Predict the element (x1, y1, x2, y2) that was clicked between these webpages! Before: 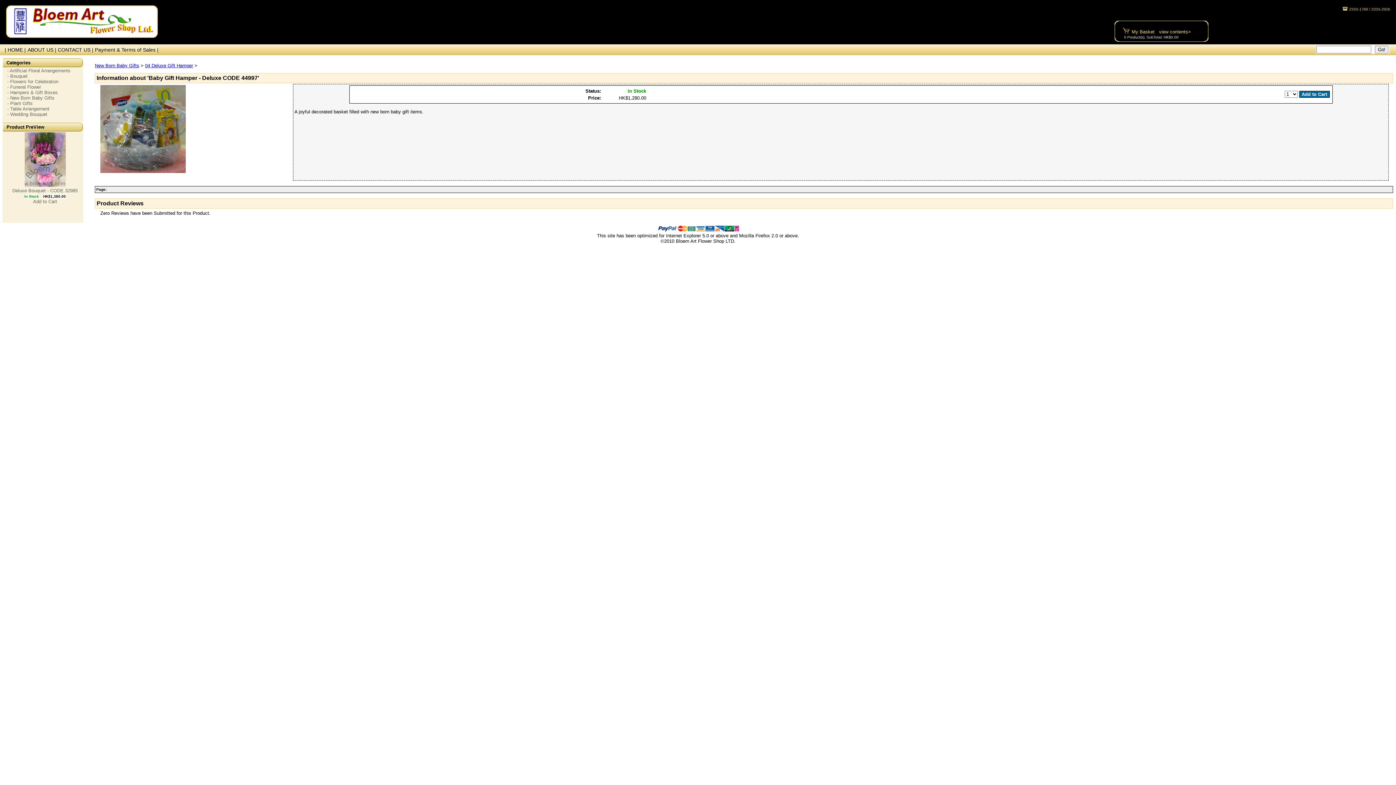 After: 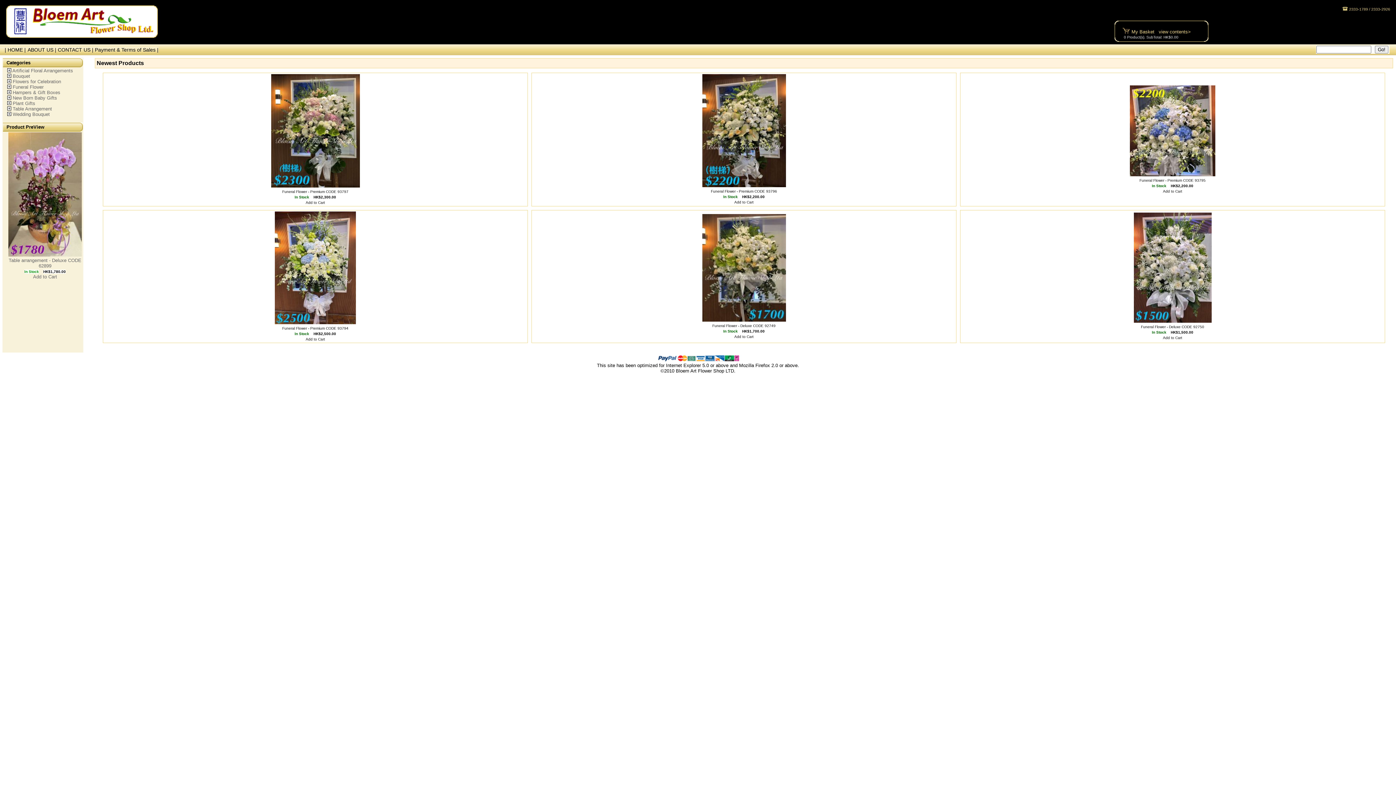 Action: bbox: (5, 33, 158, 38)